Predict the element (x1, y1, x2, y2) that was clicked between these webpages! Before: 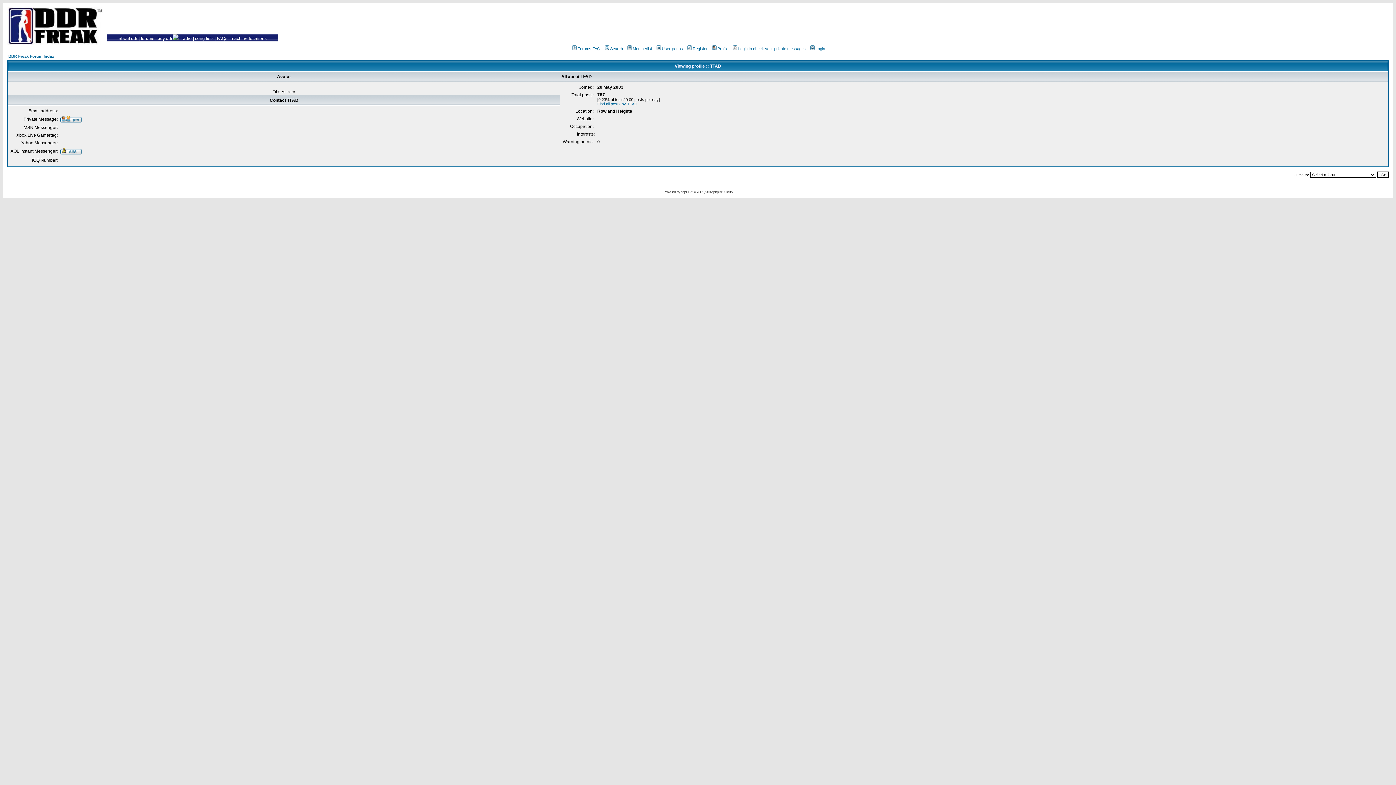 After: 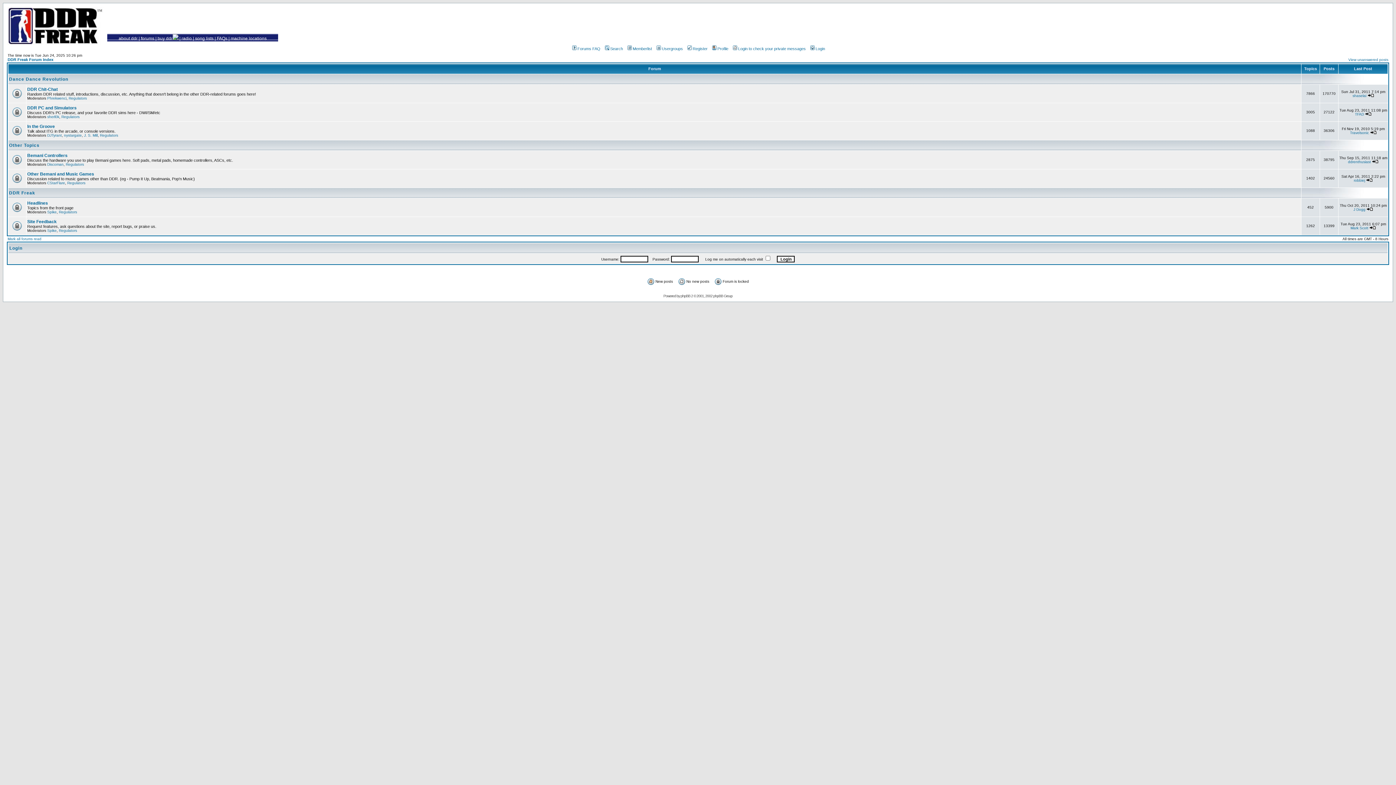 Action: label: DDR Freak Forum Index bbox: (8, 54, 54, 58)